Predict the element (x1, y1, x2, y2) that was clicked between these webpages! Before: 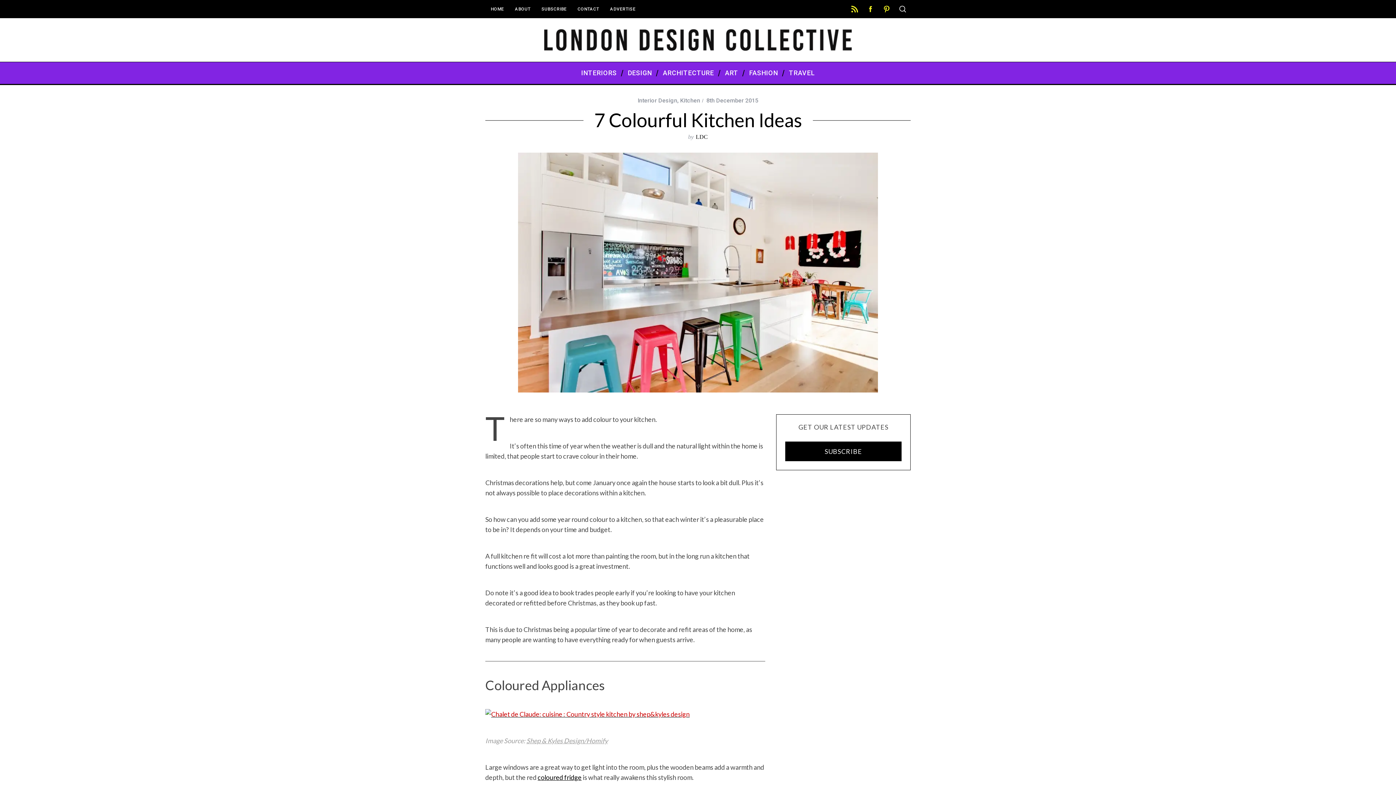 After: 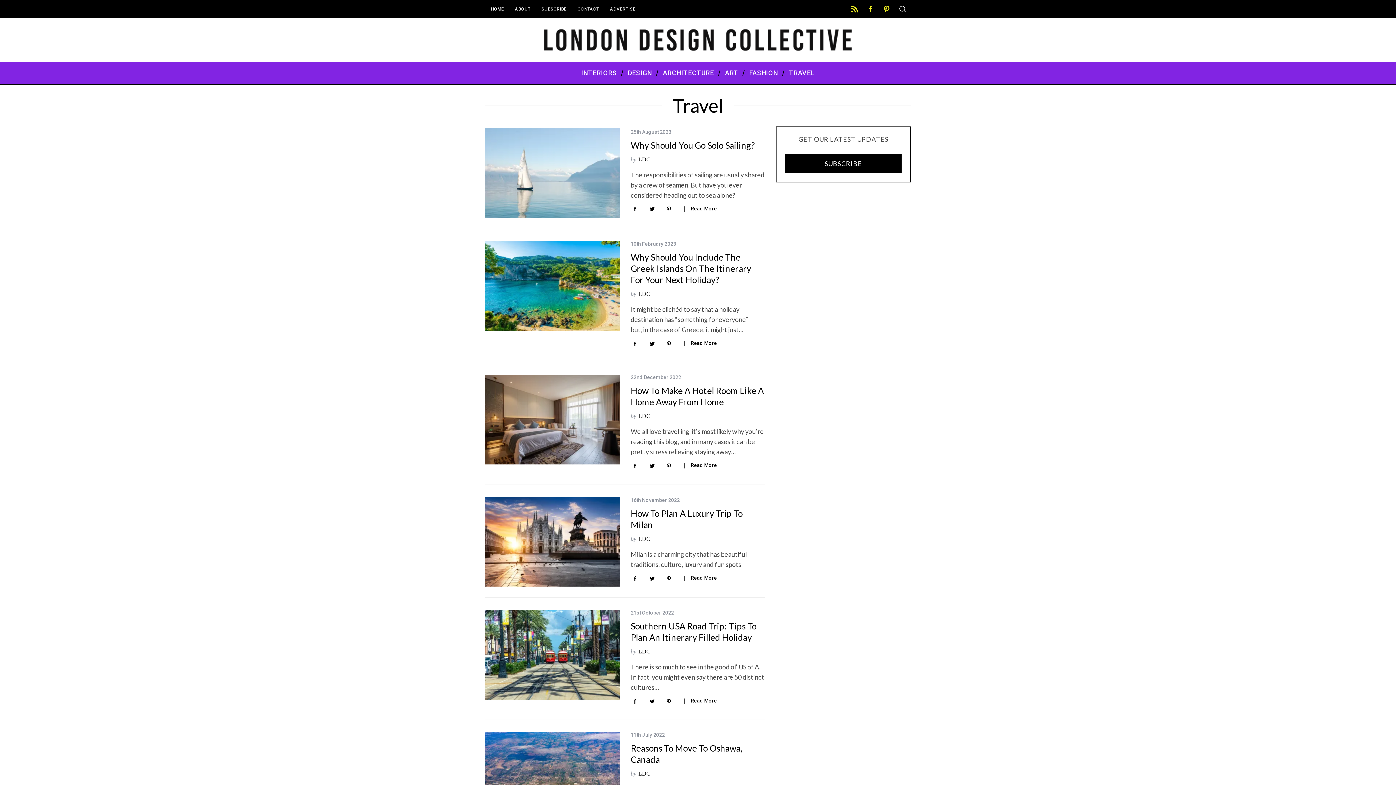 Action: bbox: (783, 62, 820, 84) label: TRAVEL